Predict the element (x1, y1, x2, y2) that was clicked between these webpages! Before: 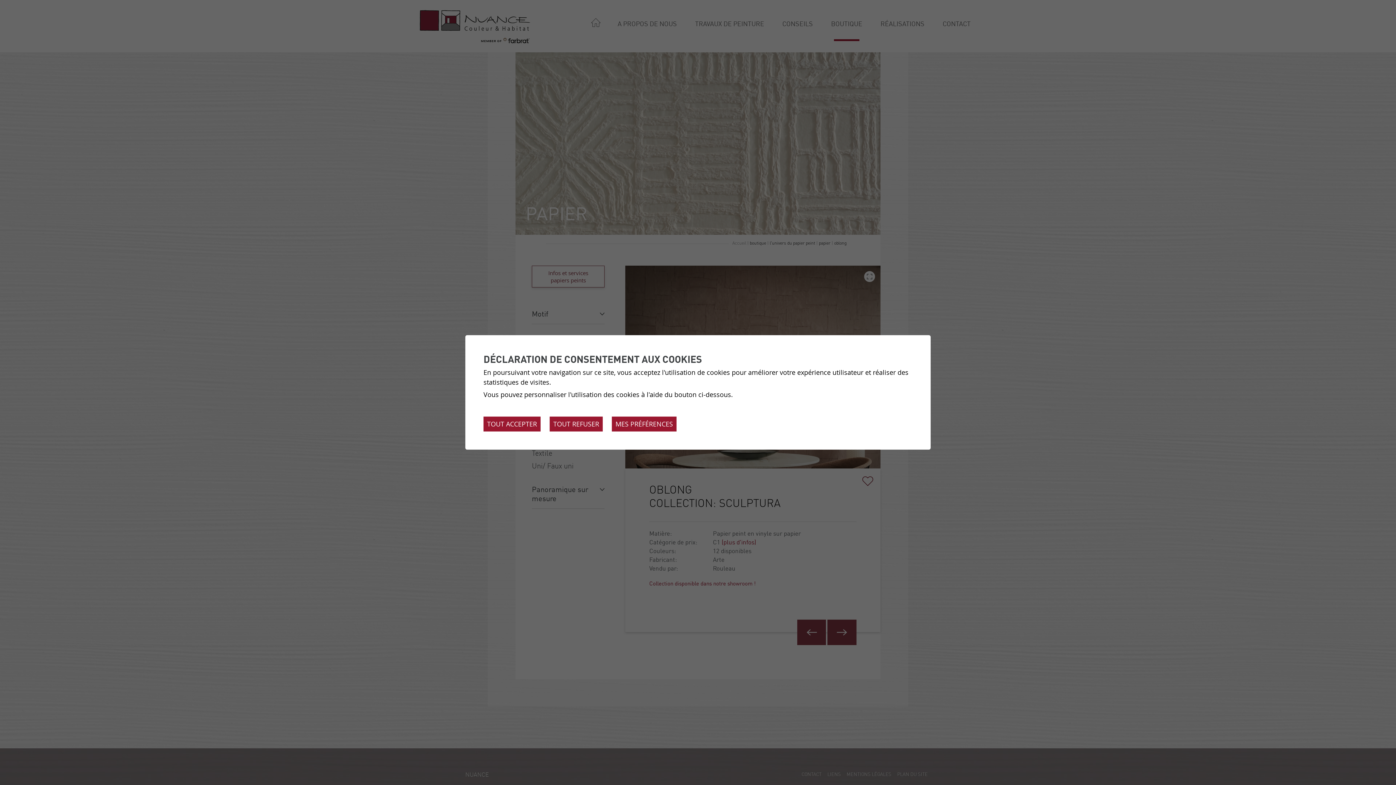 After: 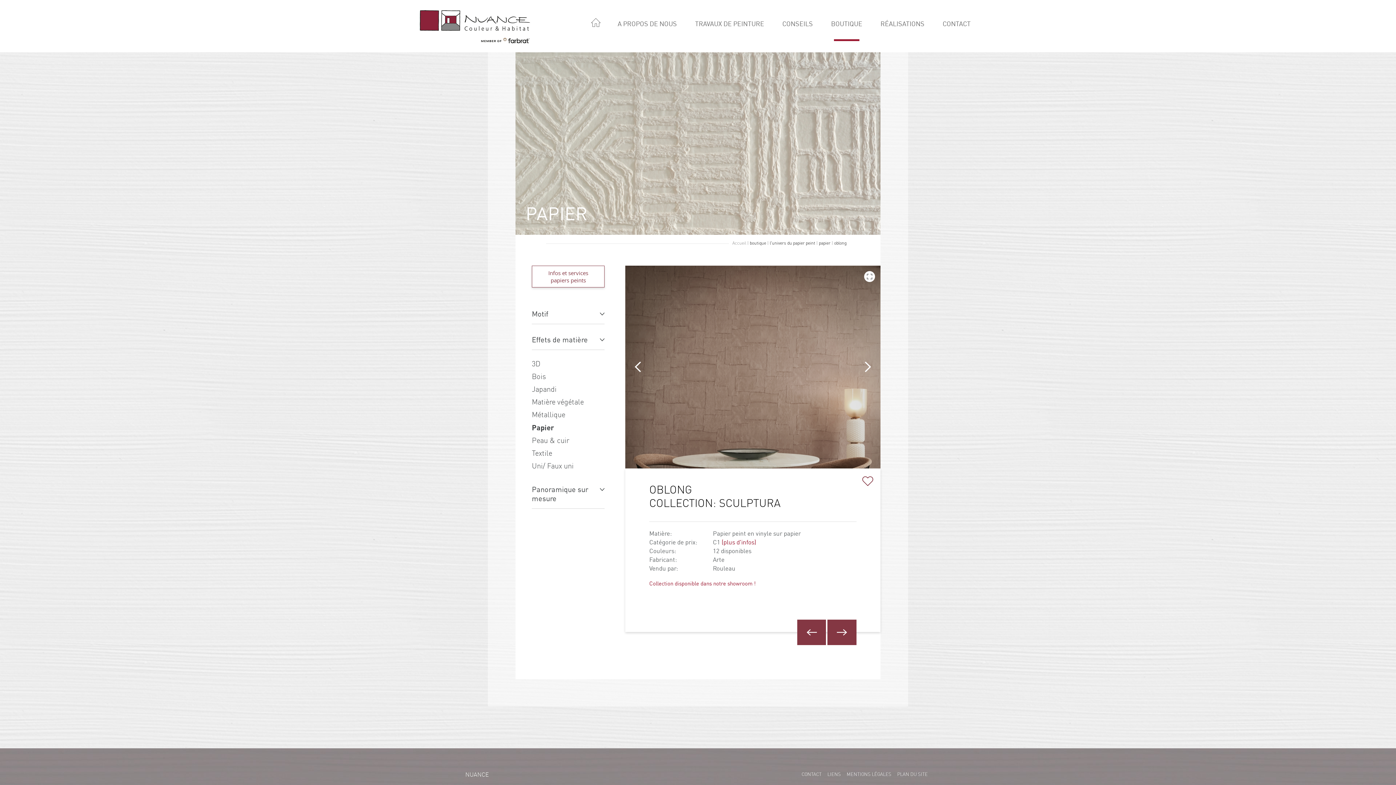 Action: bbox: (549, 416, 602, 431) label: TOUT REFUSER